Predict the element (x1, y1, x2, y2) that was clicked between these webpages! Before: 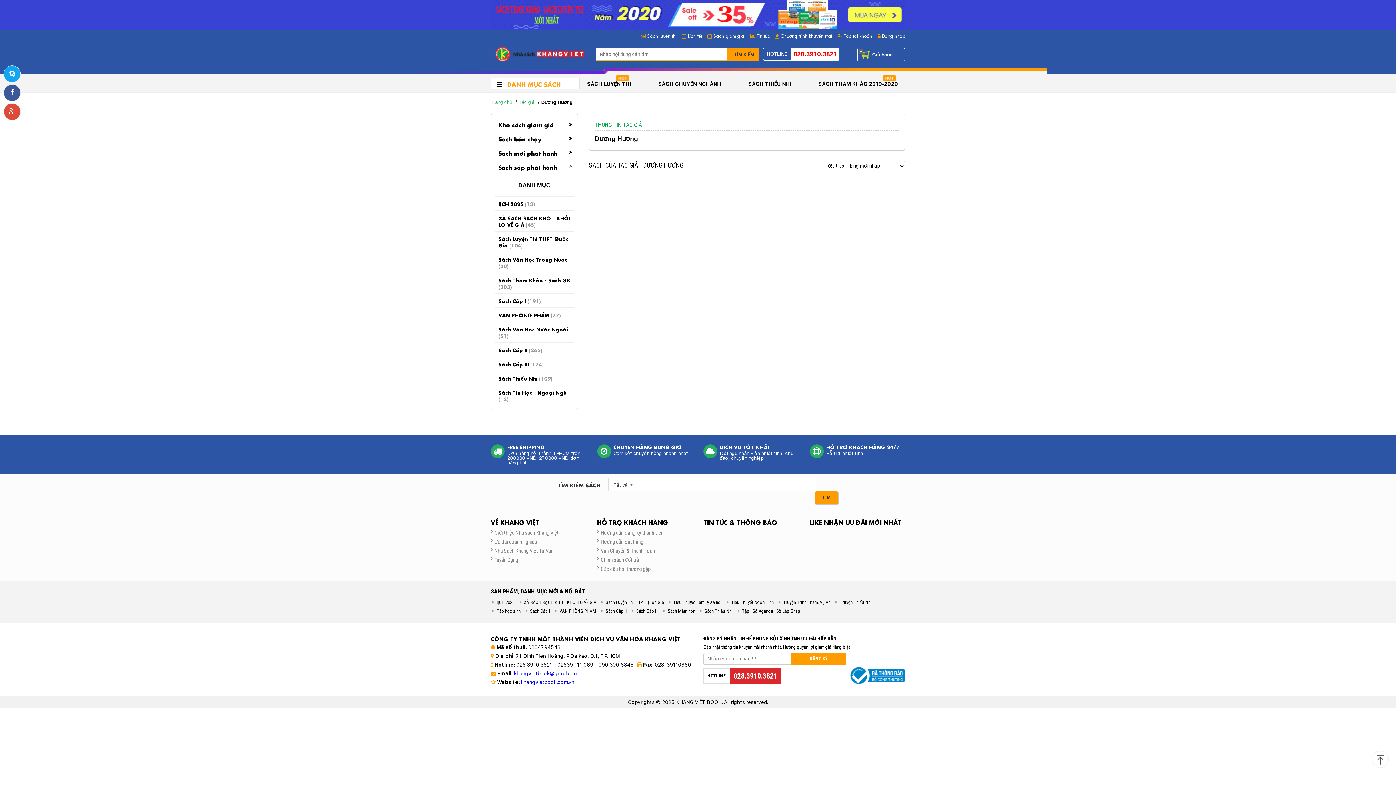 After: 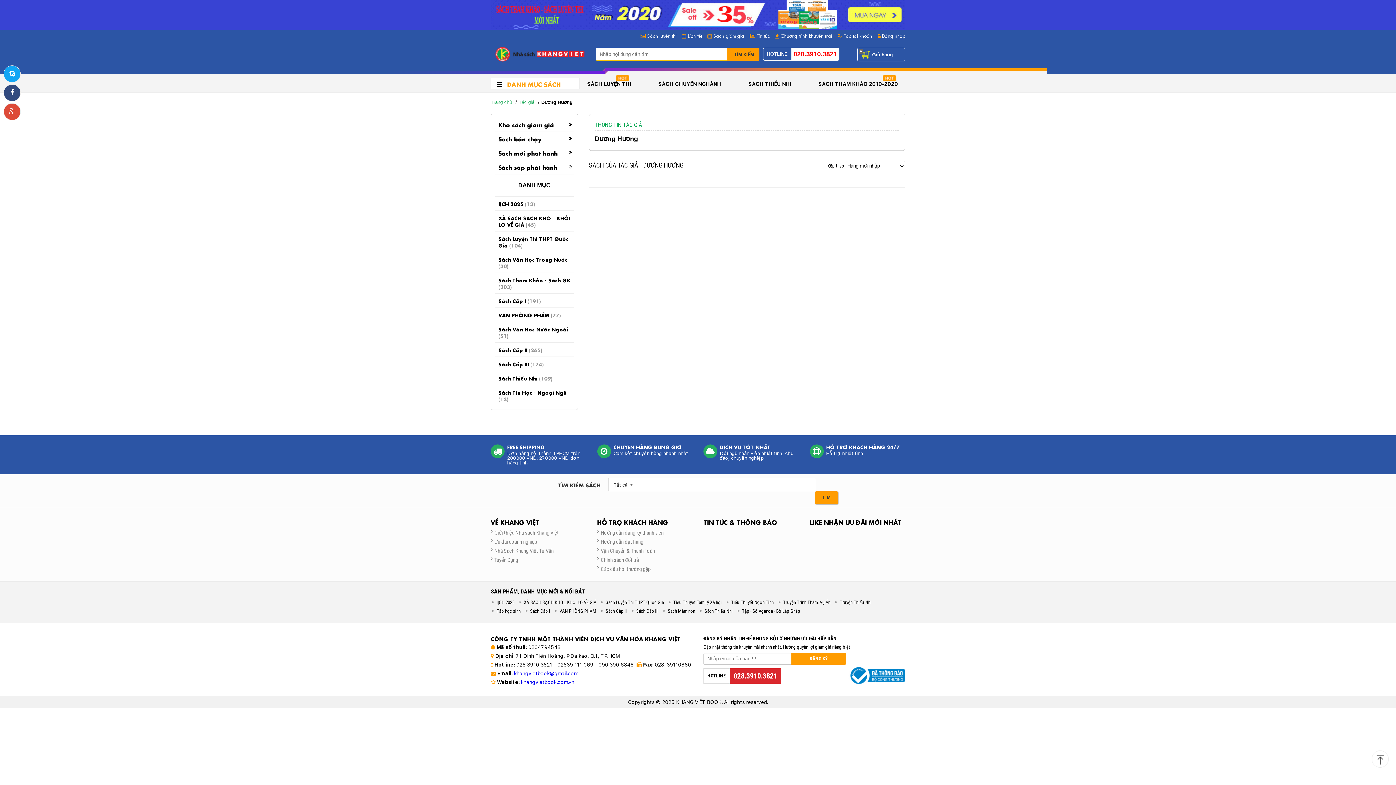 Action: bbox: (3, 84, 20, 101)